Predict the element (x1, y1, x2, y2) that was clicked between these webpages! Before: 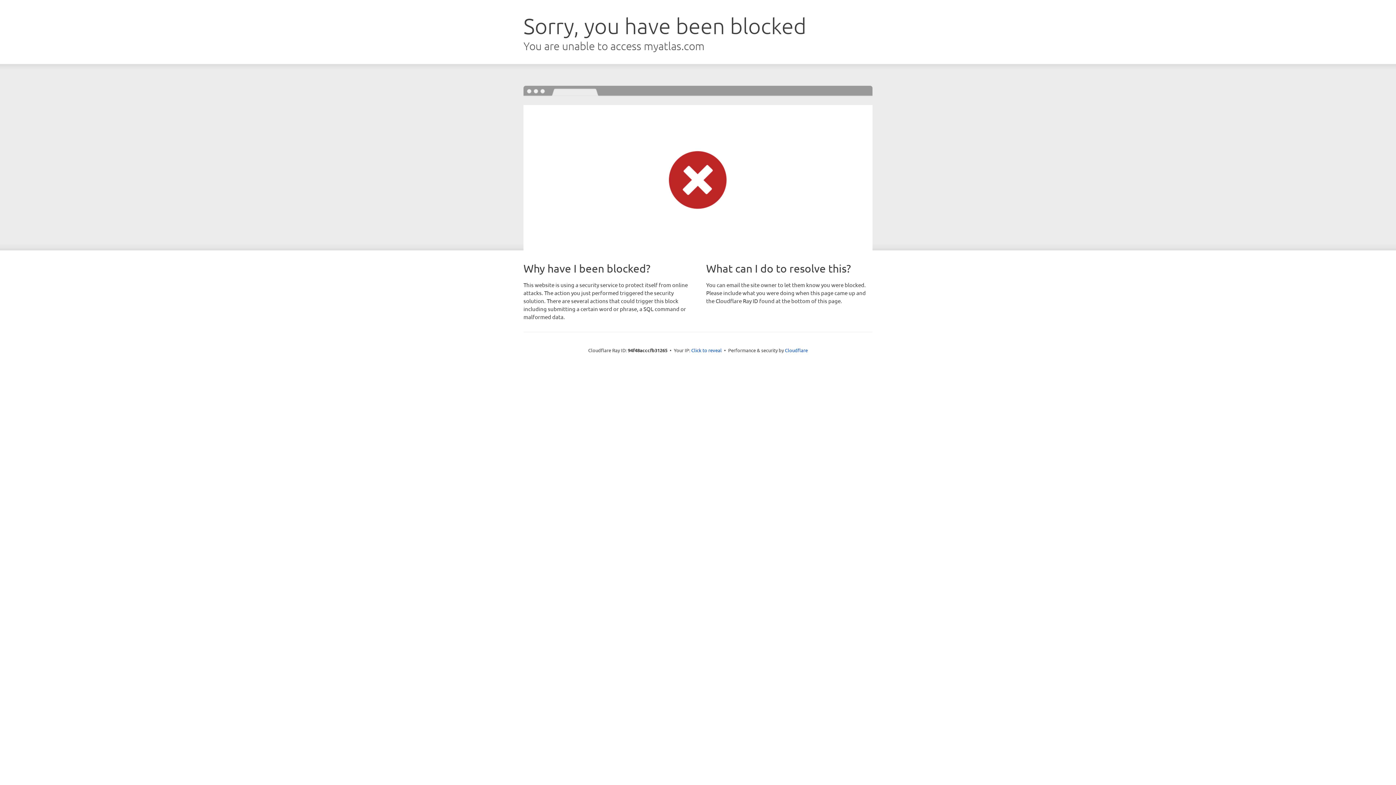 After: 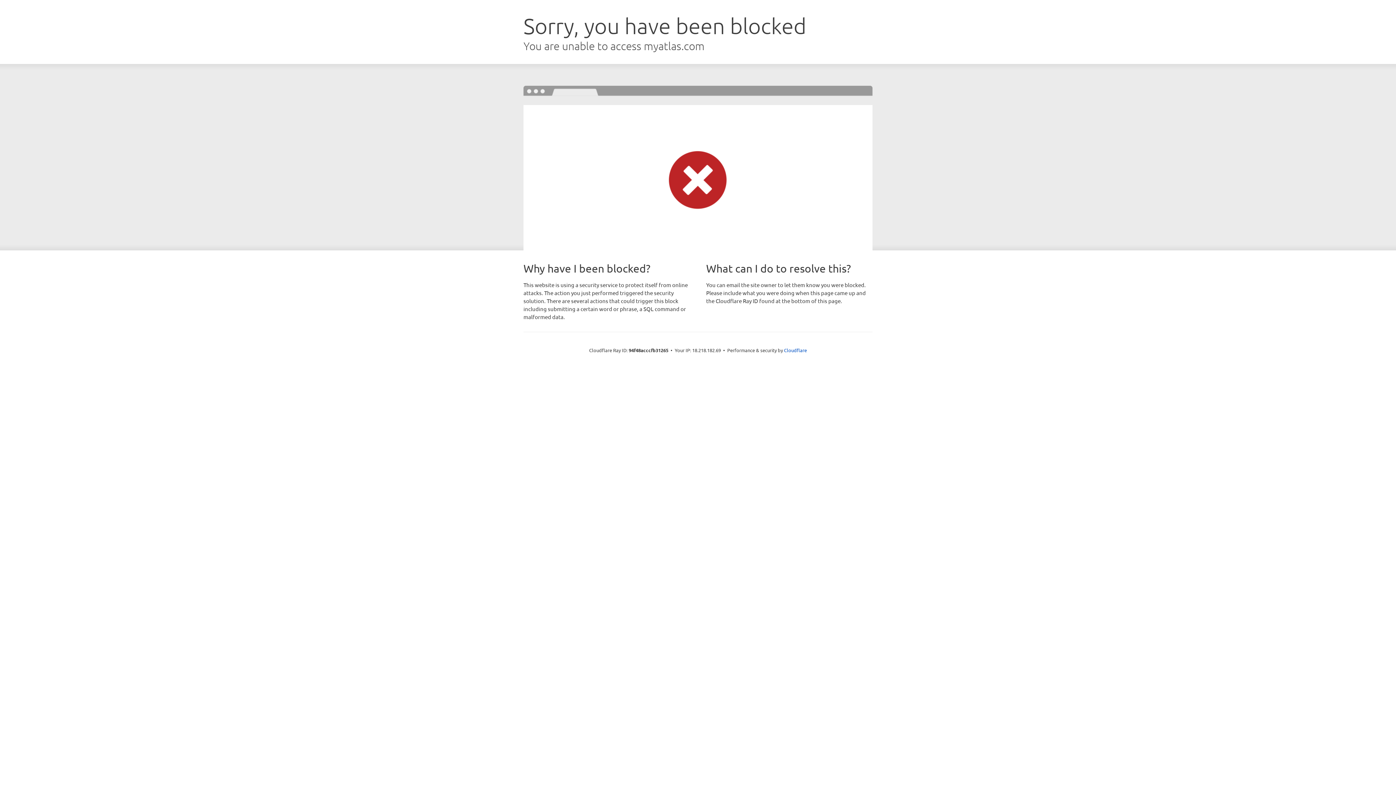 Action: bbox: (691, 346, 722, 353) label: Click to reveal